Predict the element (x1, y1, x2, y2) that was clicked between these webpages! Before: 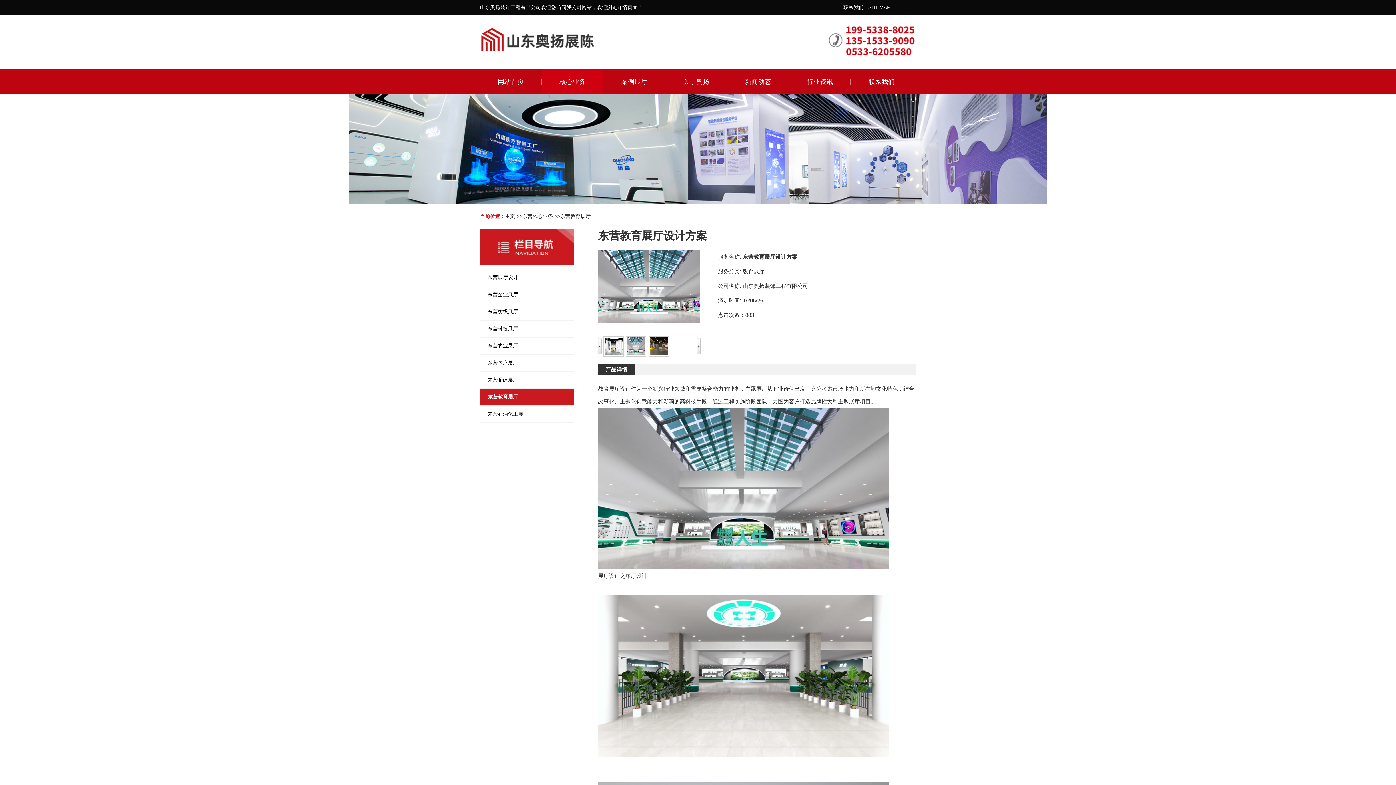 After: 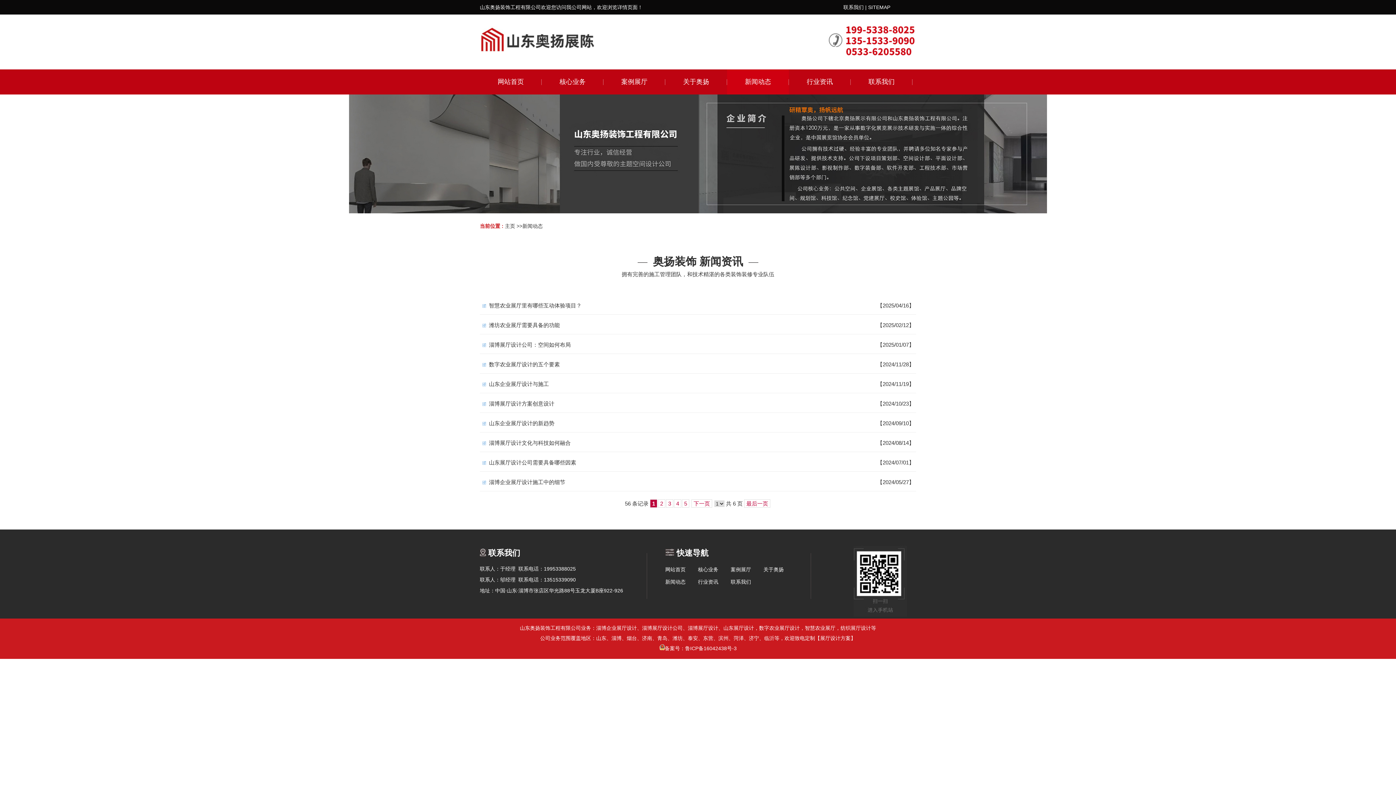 Action: bbox: (727, 69, 789, 94) label: 新闻动态